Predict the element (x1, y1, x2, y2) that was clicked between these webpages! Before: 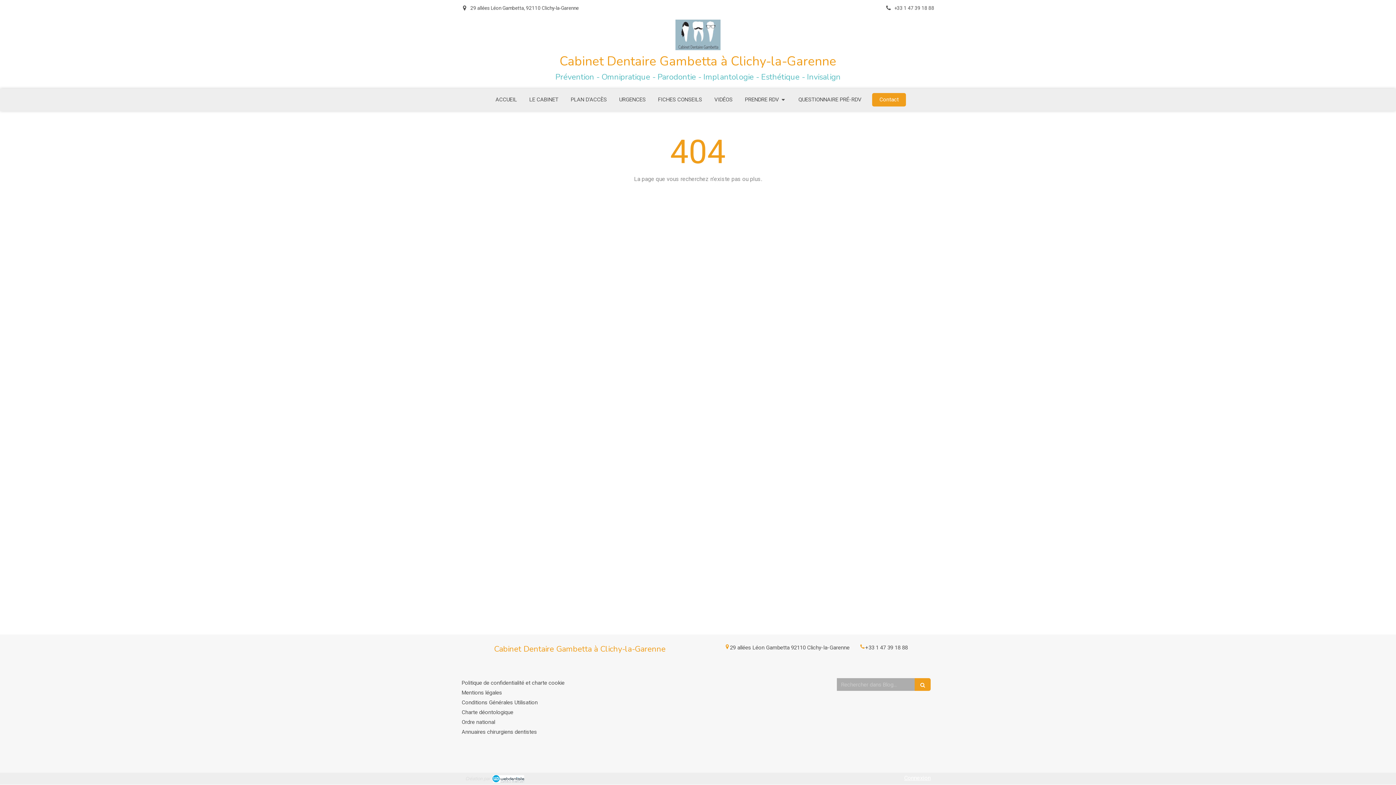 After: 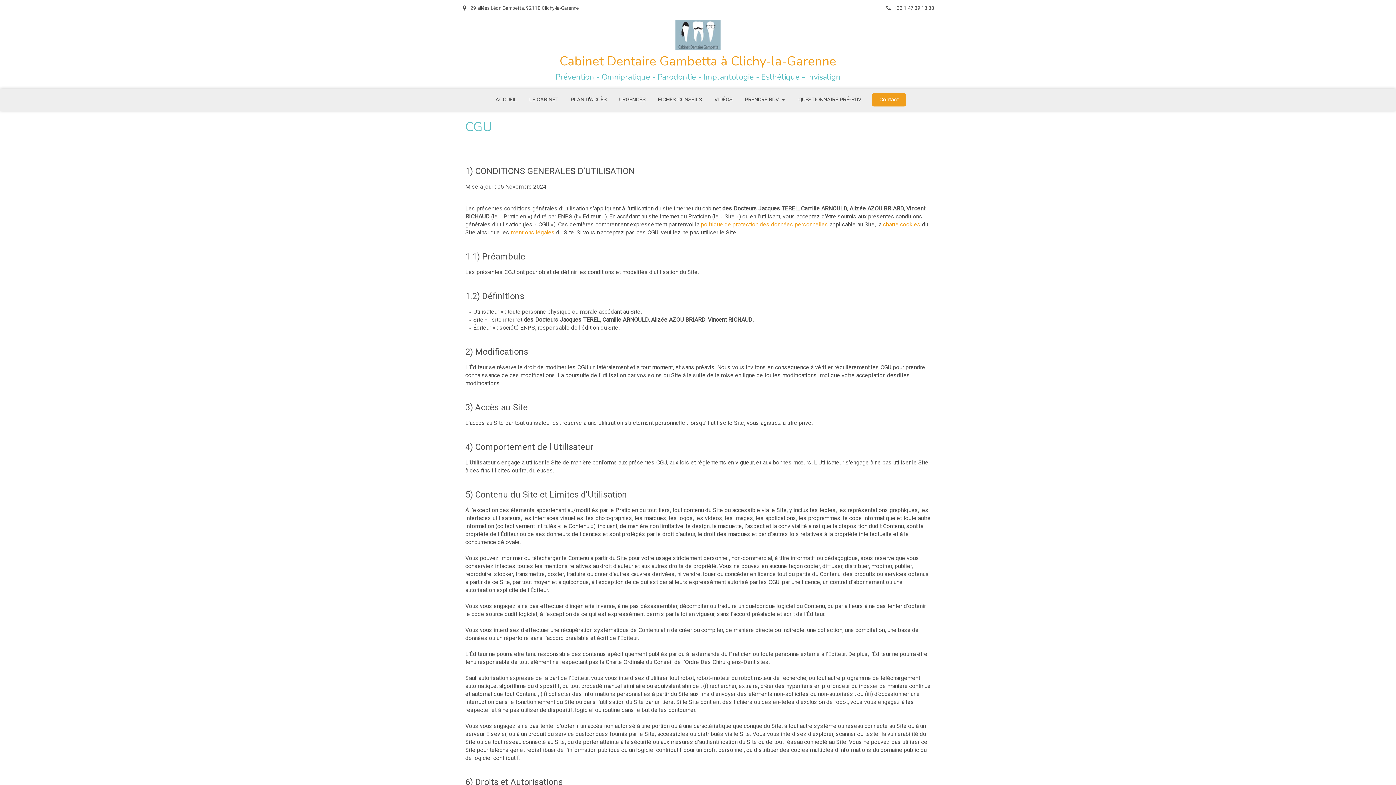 Action: label: Conditions Générales Utilisation bbox: (461, 699, 537, 706)